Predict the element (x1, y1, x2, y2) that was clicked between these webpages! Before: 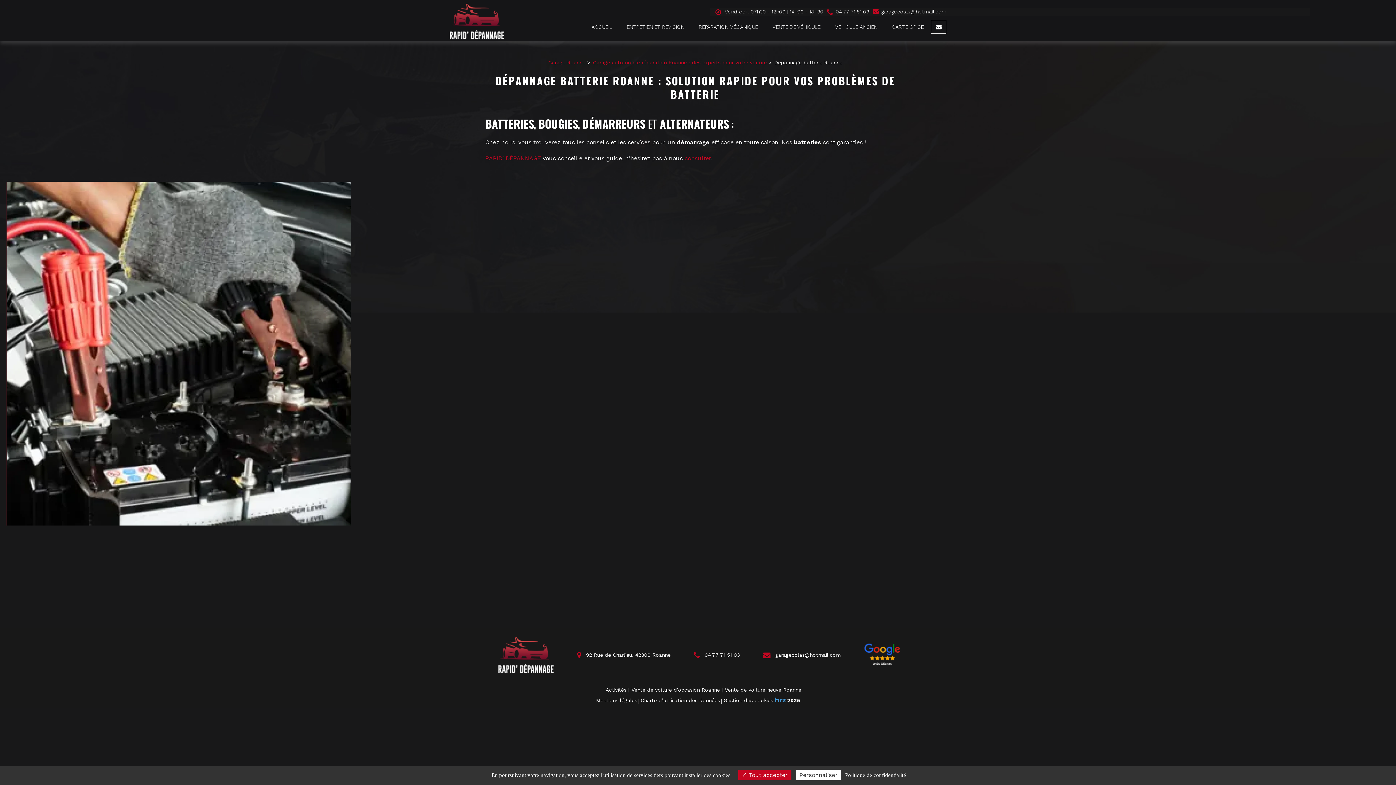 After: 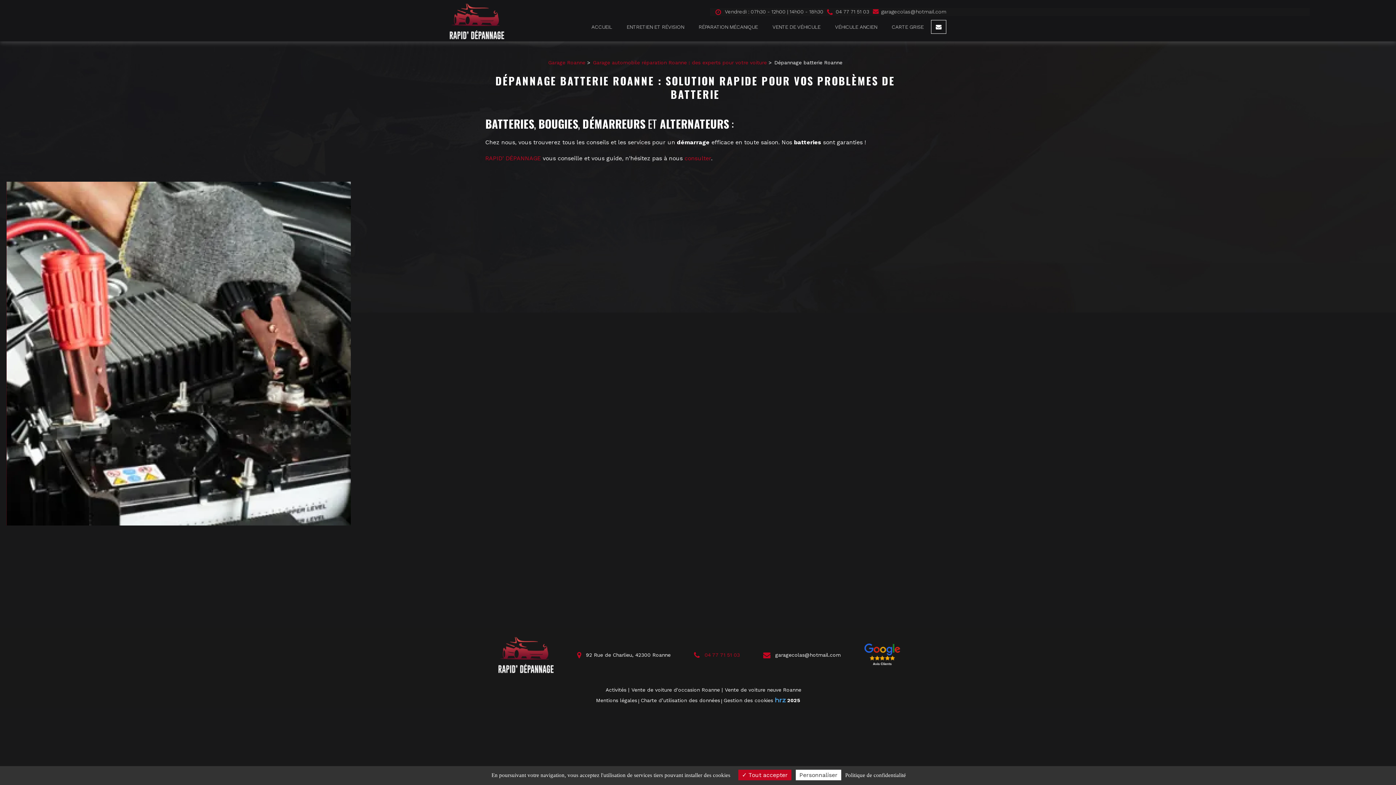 Action: label:  04 77 71 51 03 bbox: (694, 652, 739, 658)